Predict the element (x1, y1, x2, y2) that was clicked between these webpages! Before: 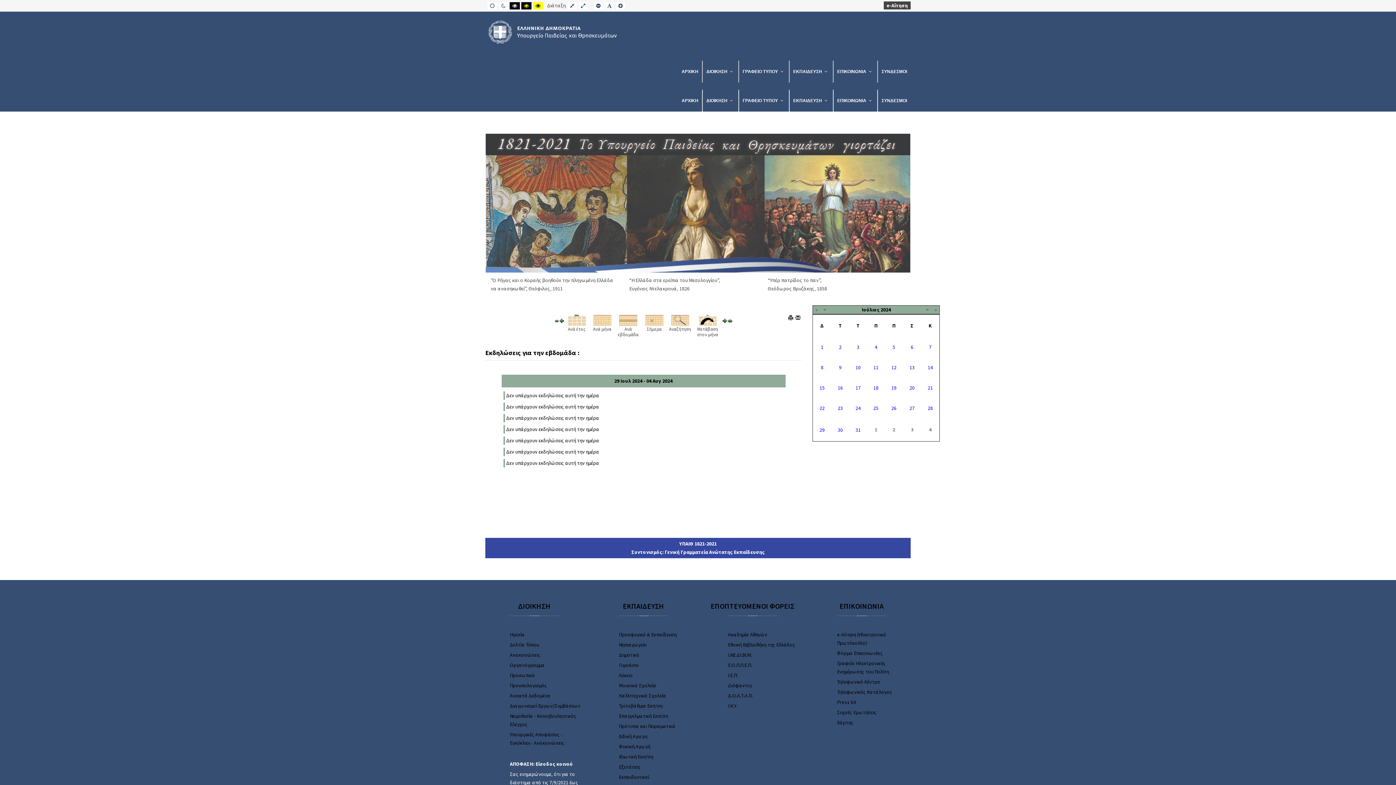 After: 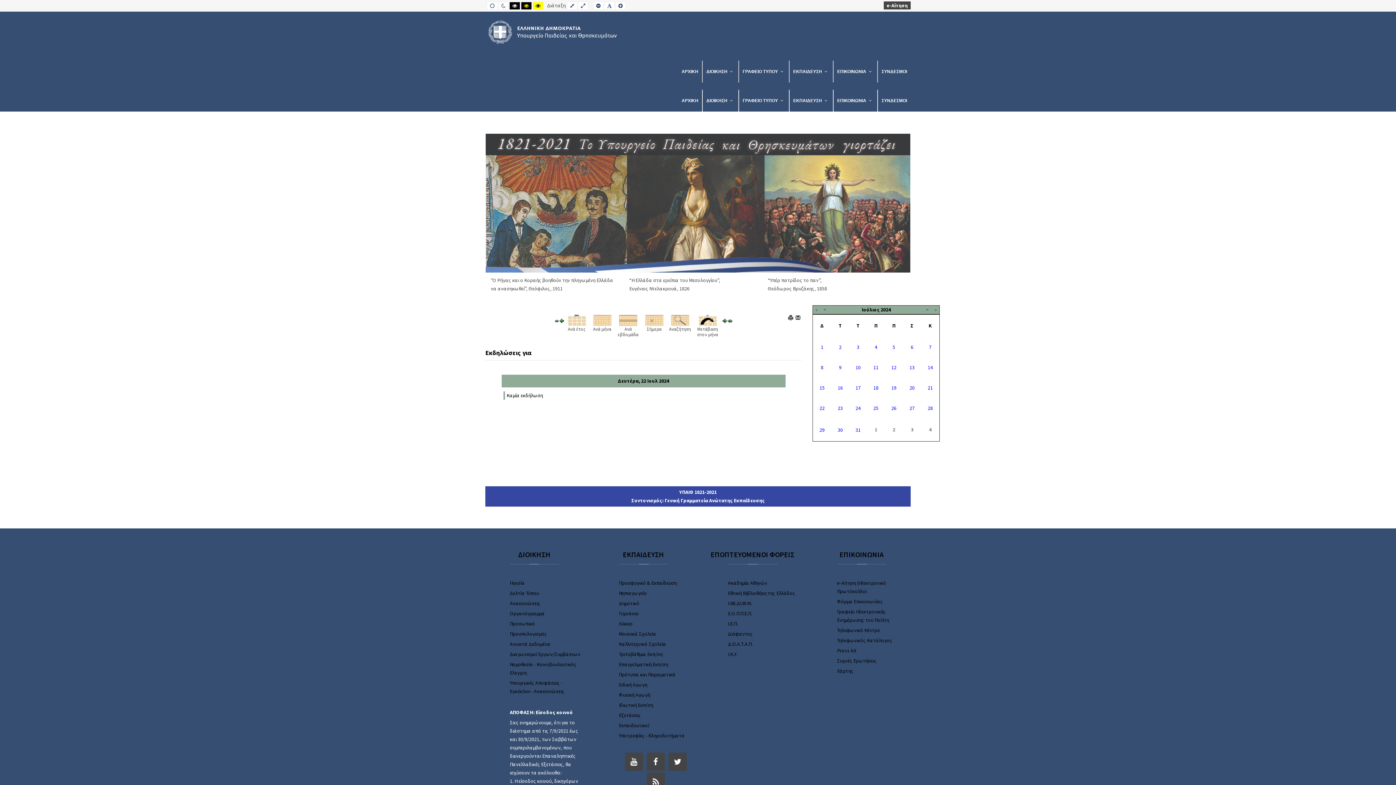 Action: label: 22 bbox: (819, 405, 824, 411)